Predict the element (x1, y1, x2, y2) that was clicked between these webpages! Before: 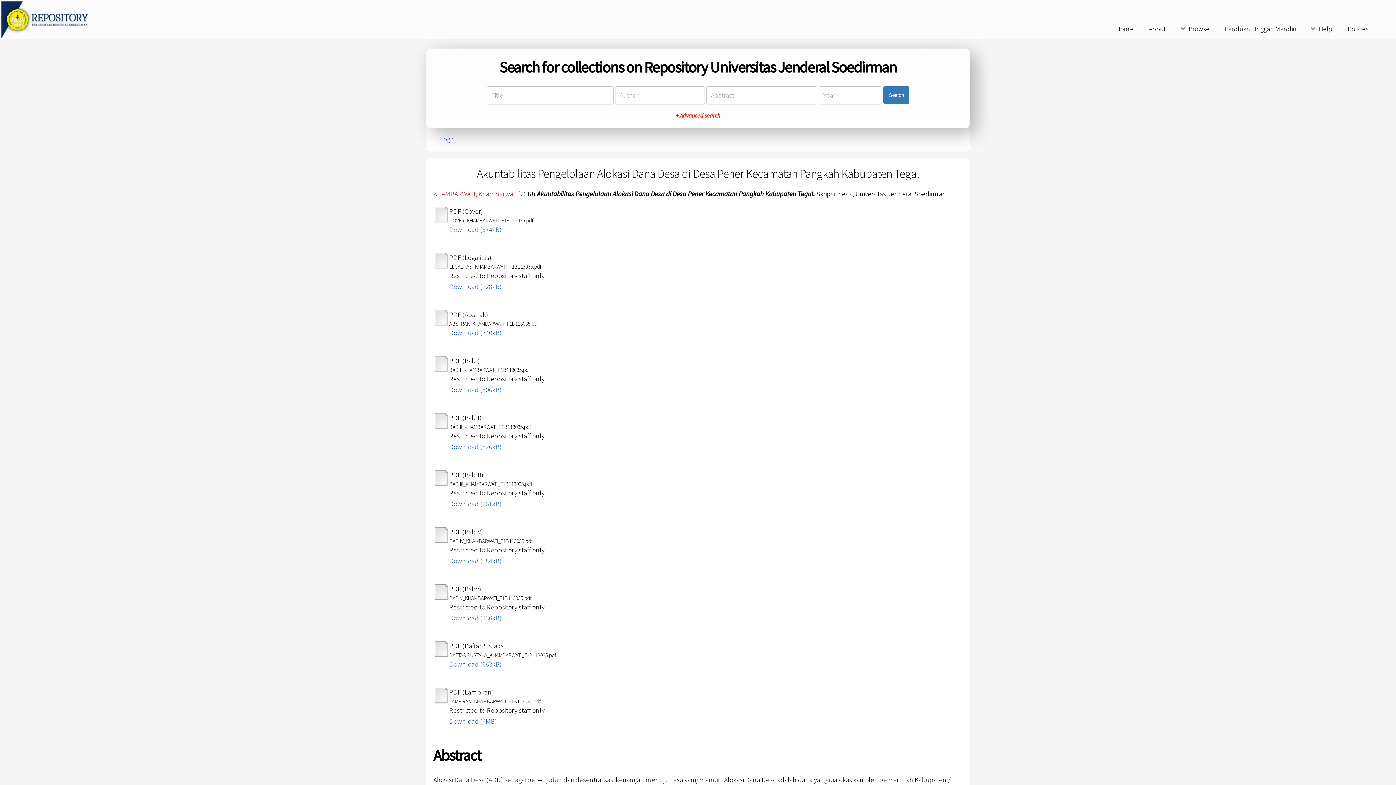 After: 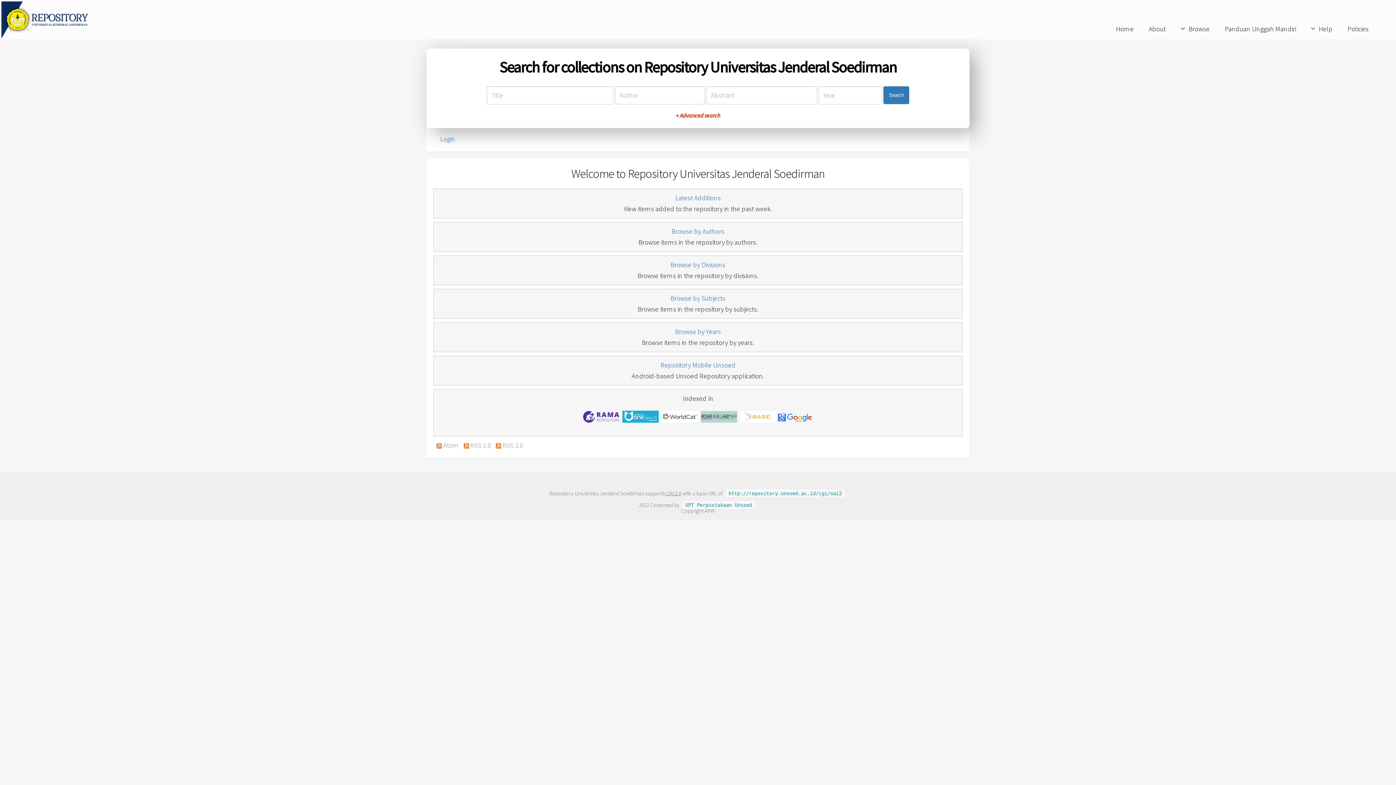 Action: label: Home bbox: (1109, 22, 1140, 36)